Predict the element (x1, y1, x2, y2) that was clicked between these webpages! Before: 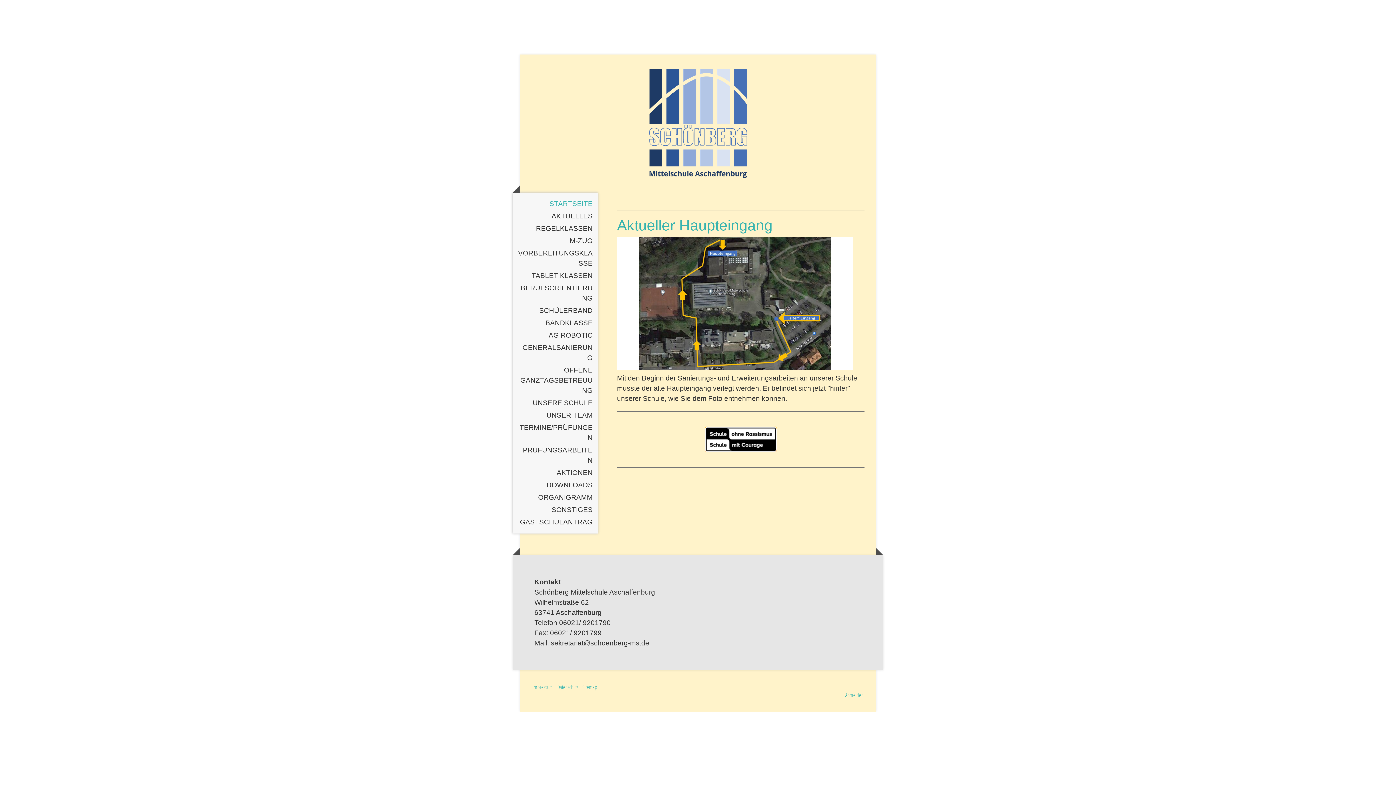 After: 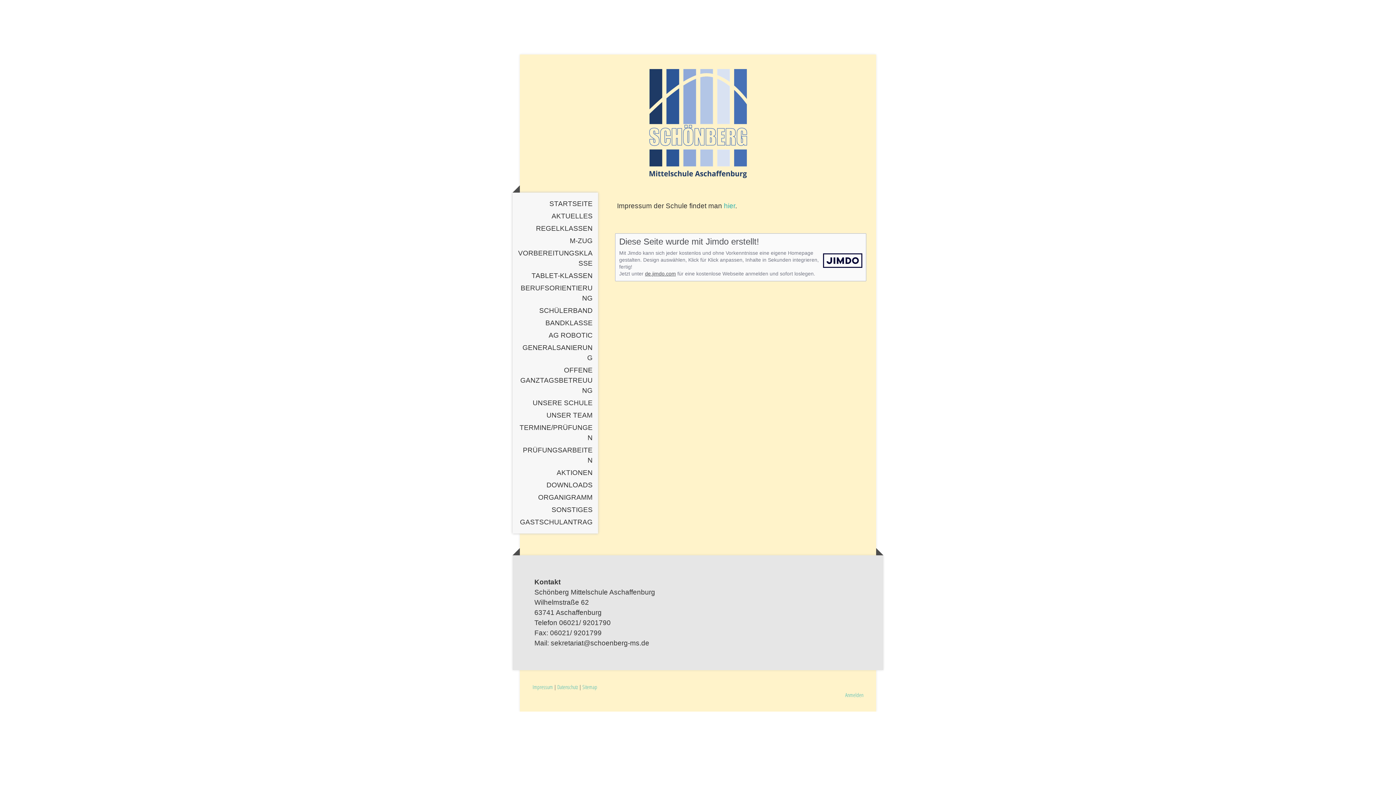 Action: label: Impressum bbox: (532, 683, 553, 690)